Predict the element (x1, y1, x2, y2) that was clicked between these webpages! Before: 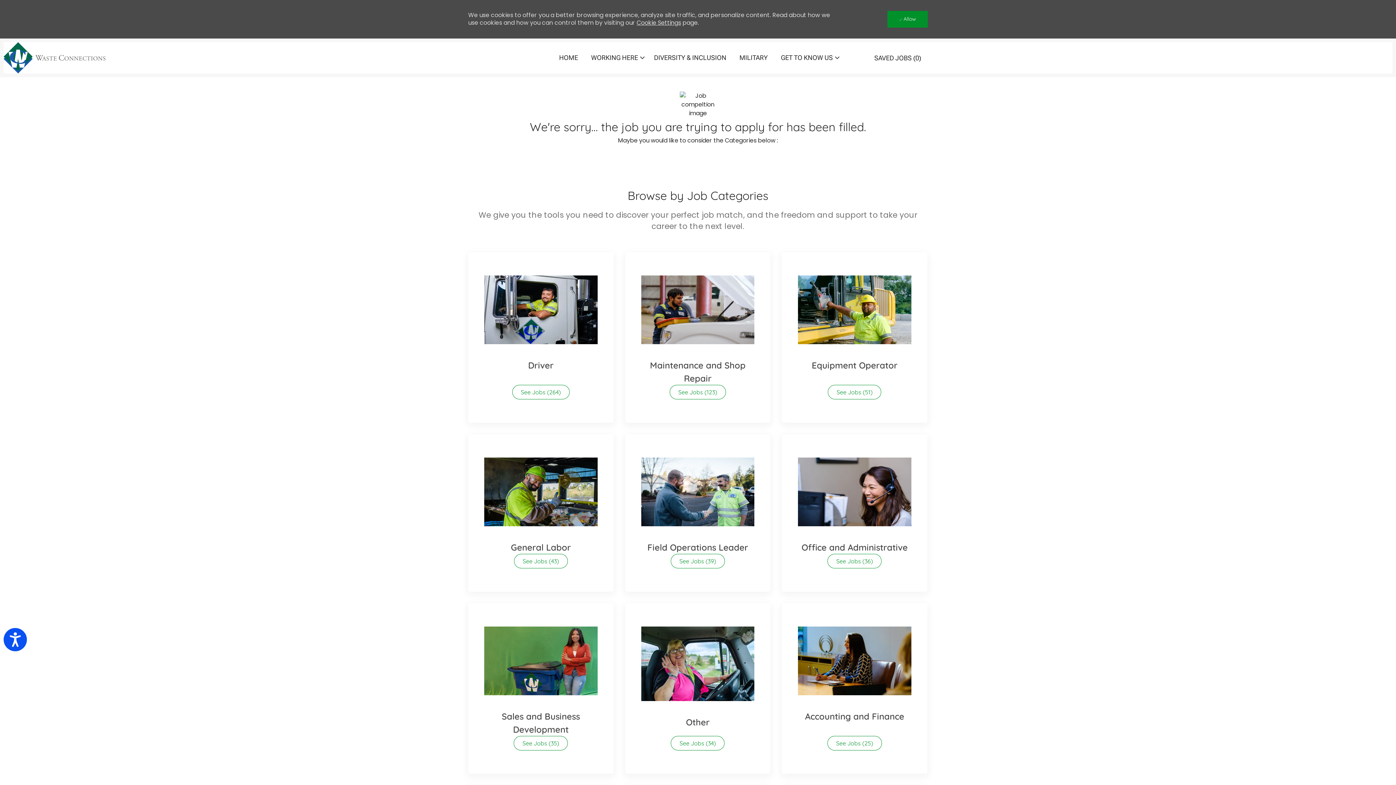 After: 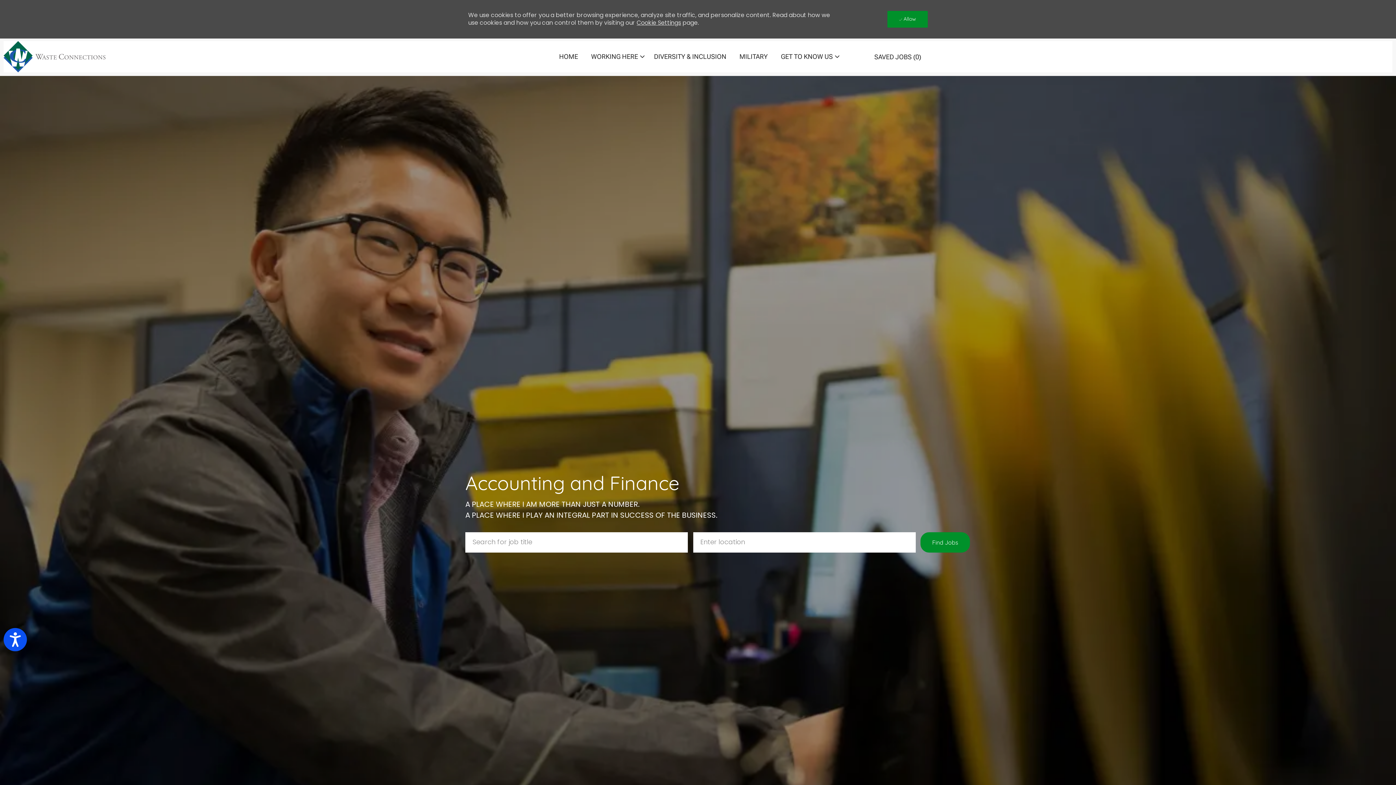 Action: bbox: (782, 466, 927, 567) label: Accounting and Finance 25 See Jobs